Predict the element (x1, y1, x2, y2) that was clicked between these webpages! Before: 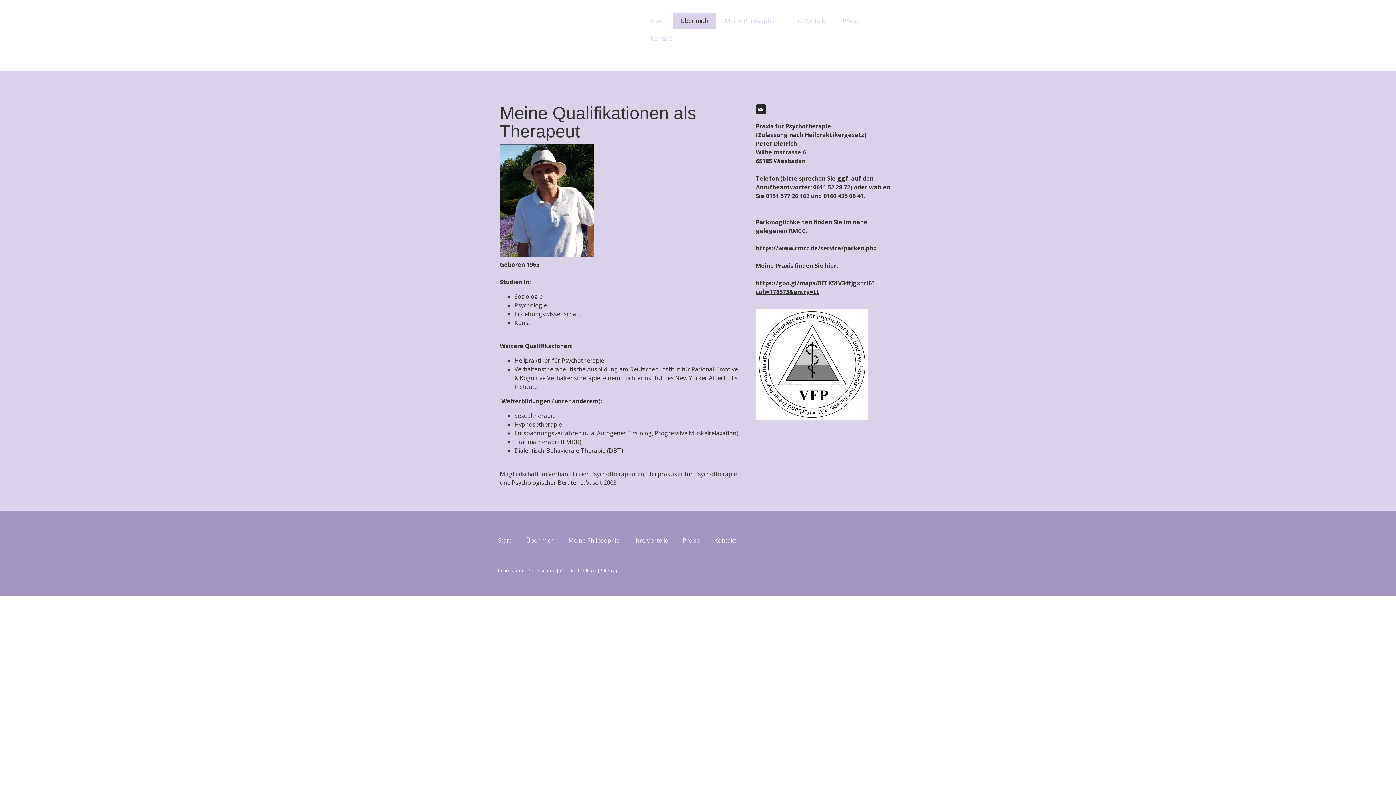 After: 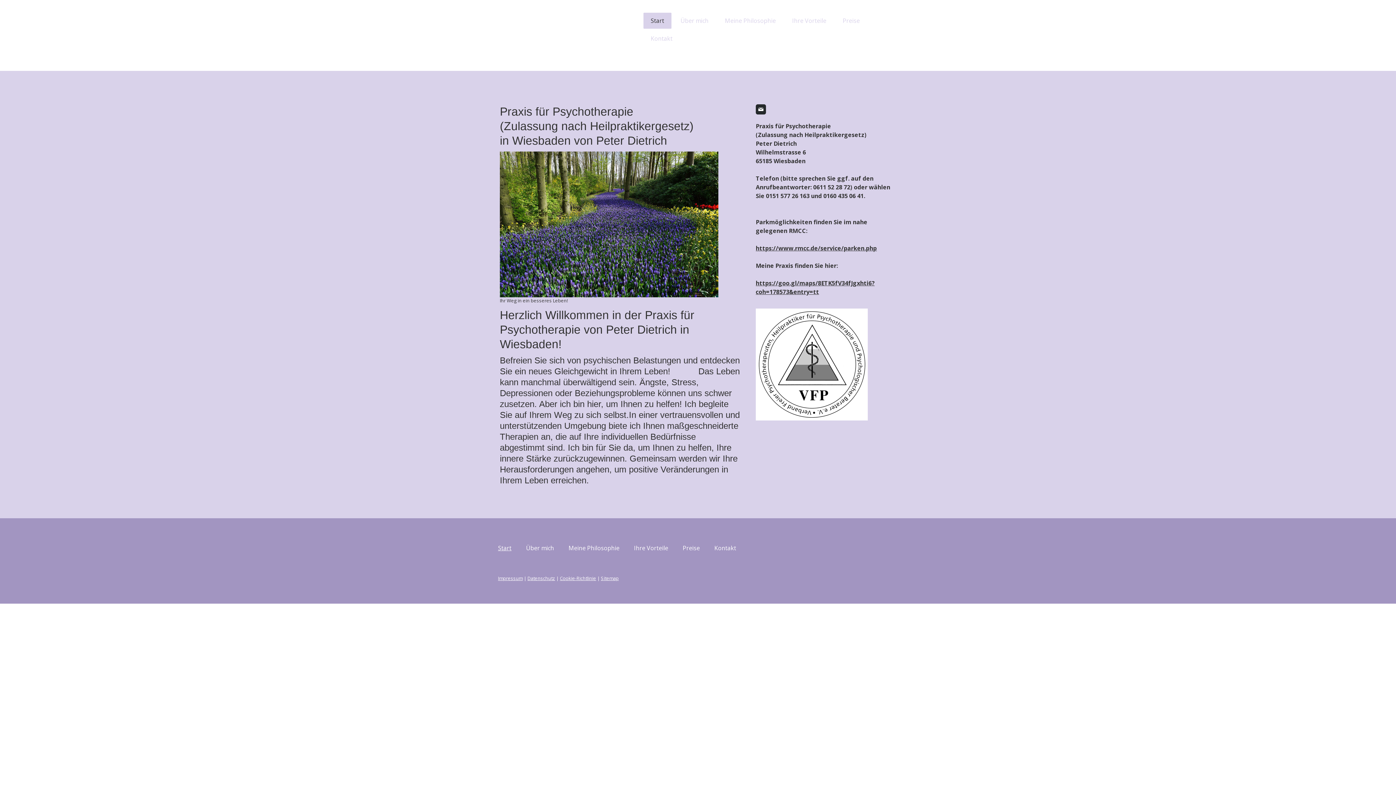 Action: bbox: (490, 532, 518, 548) label: Start